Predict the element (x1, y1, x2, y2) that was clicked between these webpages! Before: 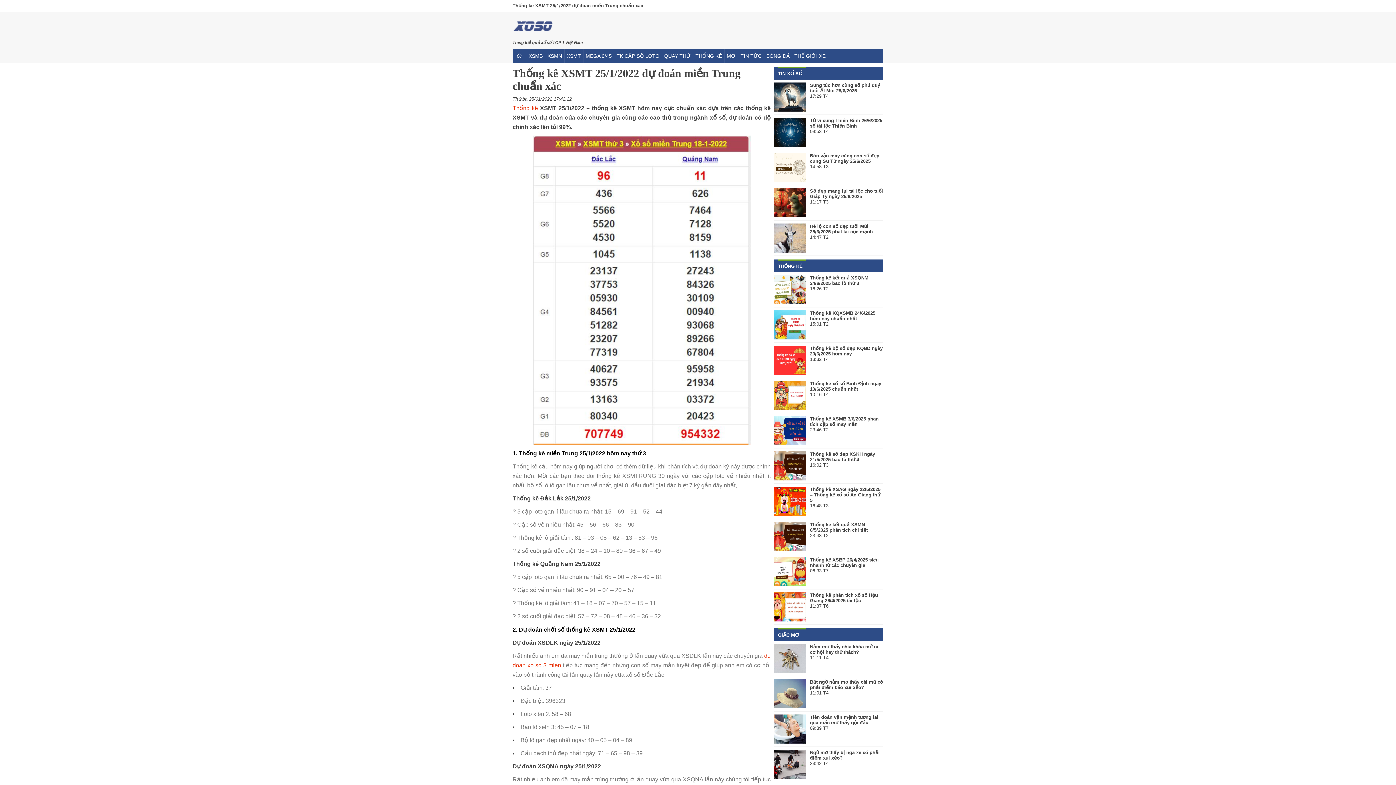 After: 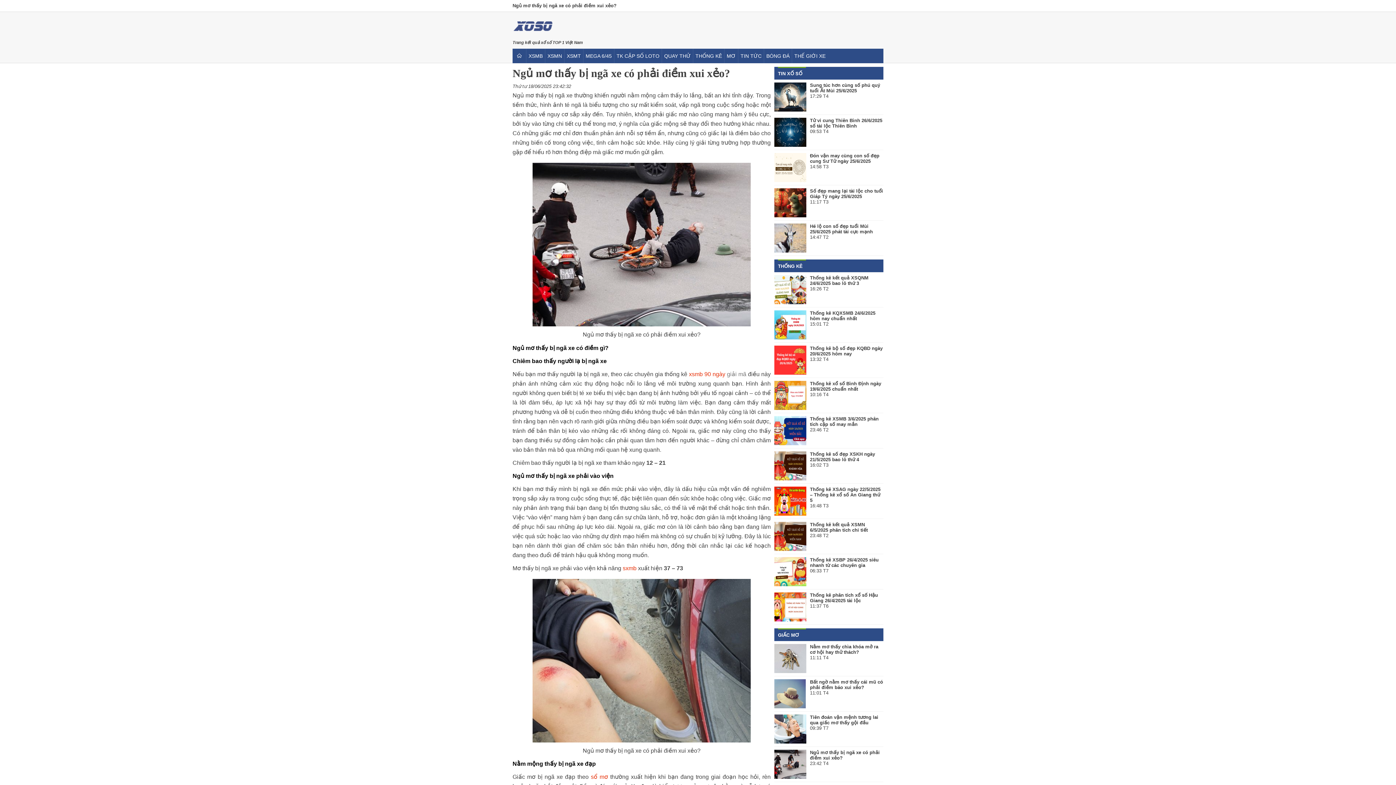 Action: bbox: (774, 750, 806, 779)